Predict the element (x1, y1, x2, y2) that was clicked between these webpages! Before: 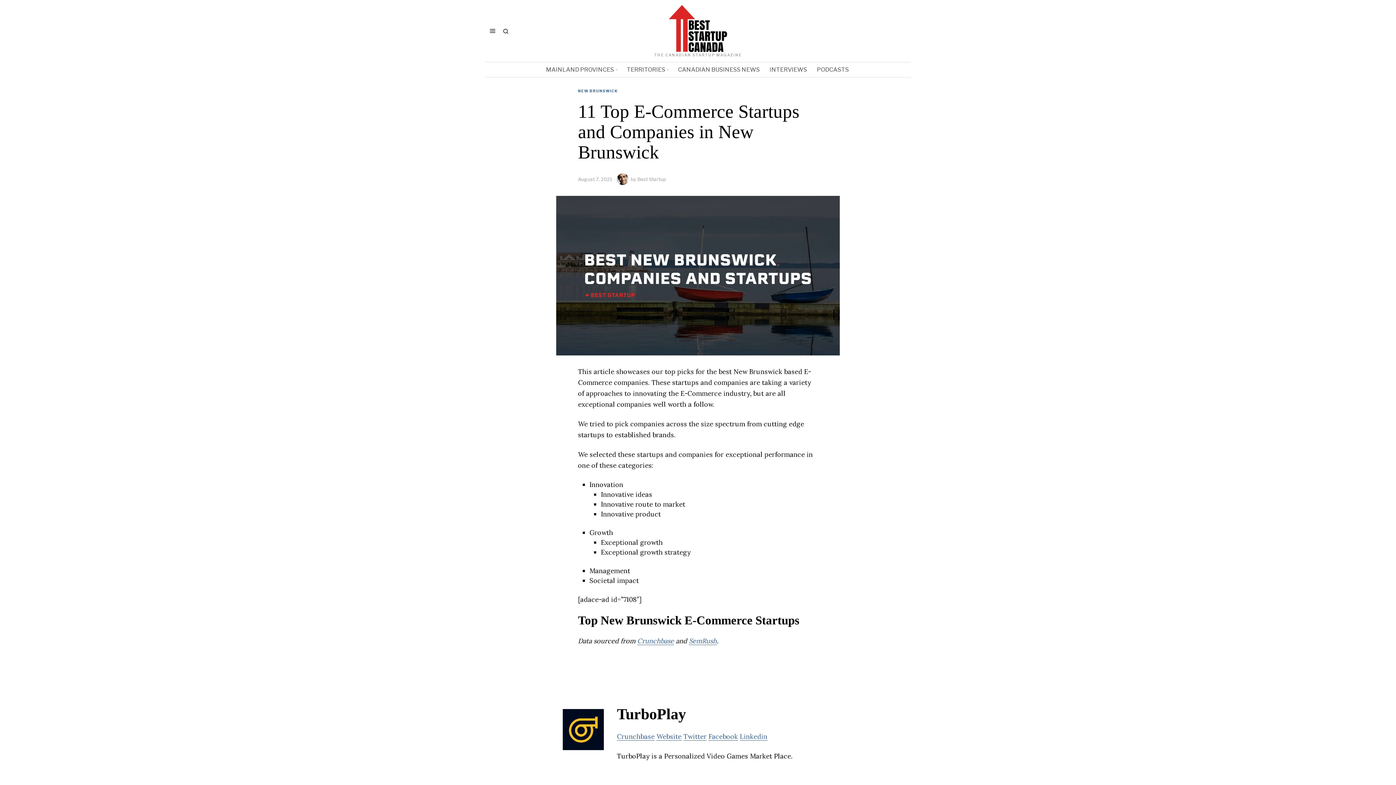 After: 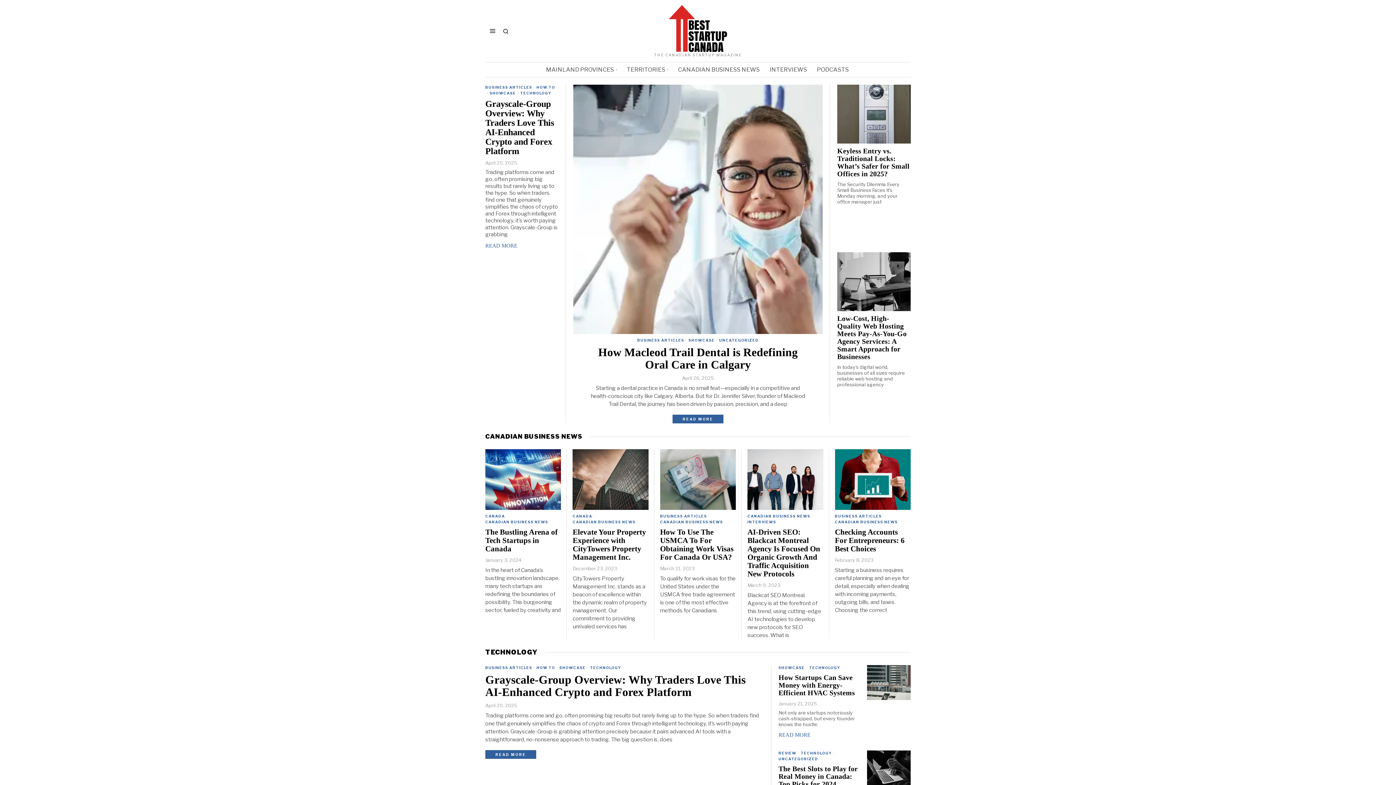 Action: bbox: (669, 24, 727, 31)